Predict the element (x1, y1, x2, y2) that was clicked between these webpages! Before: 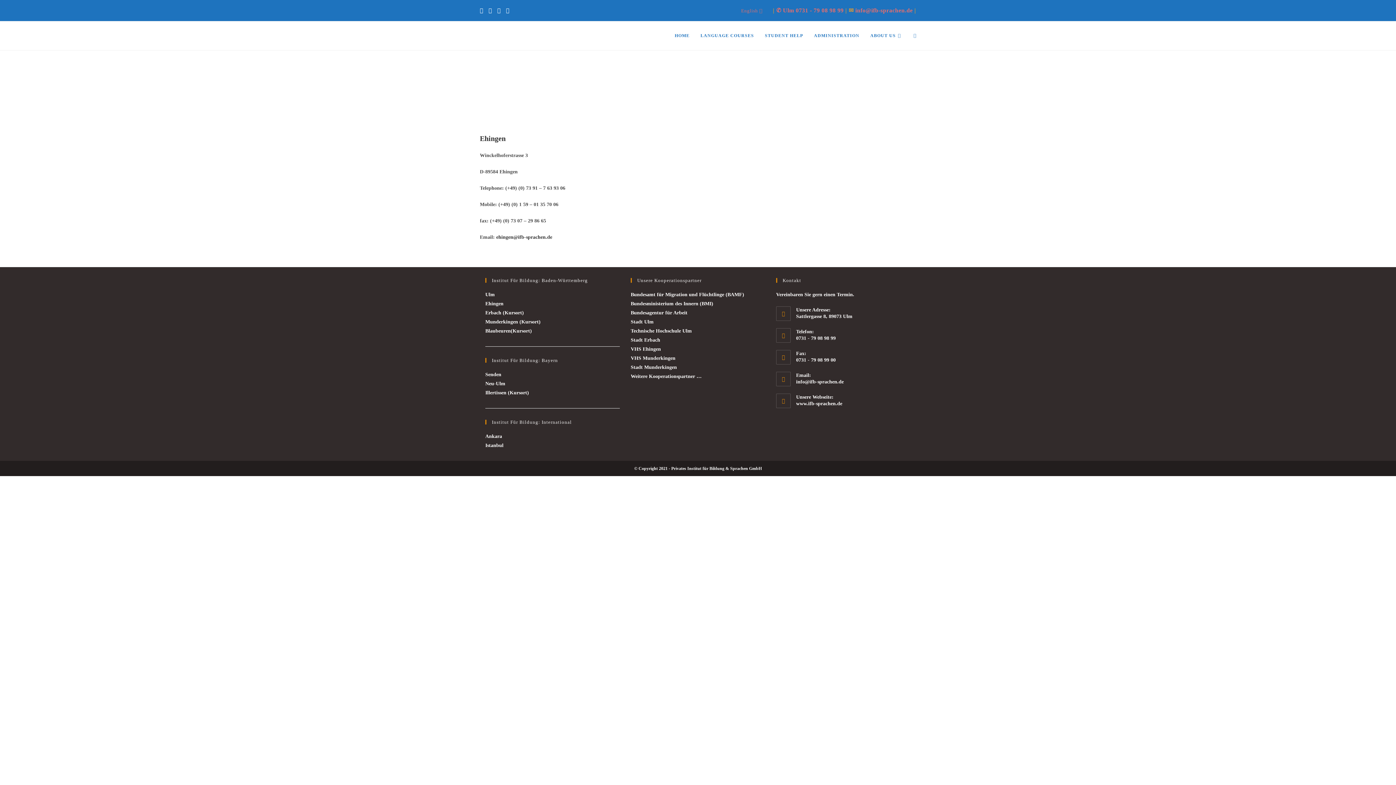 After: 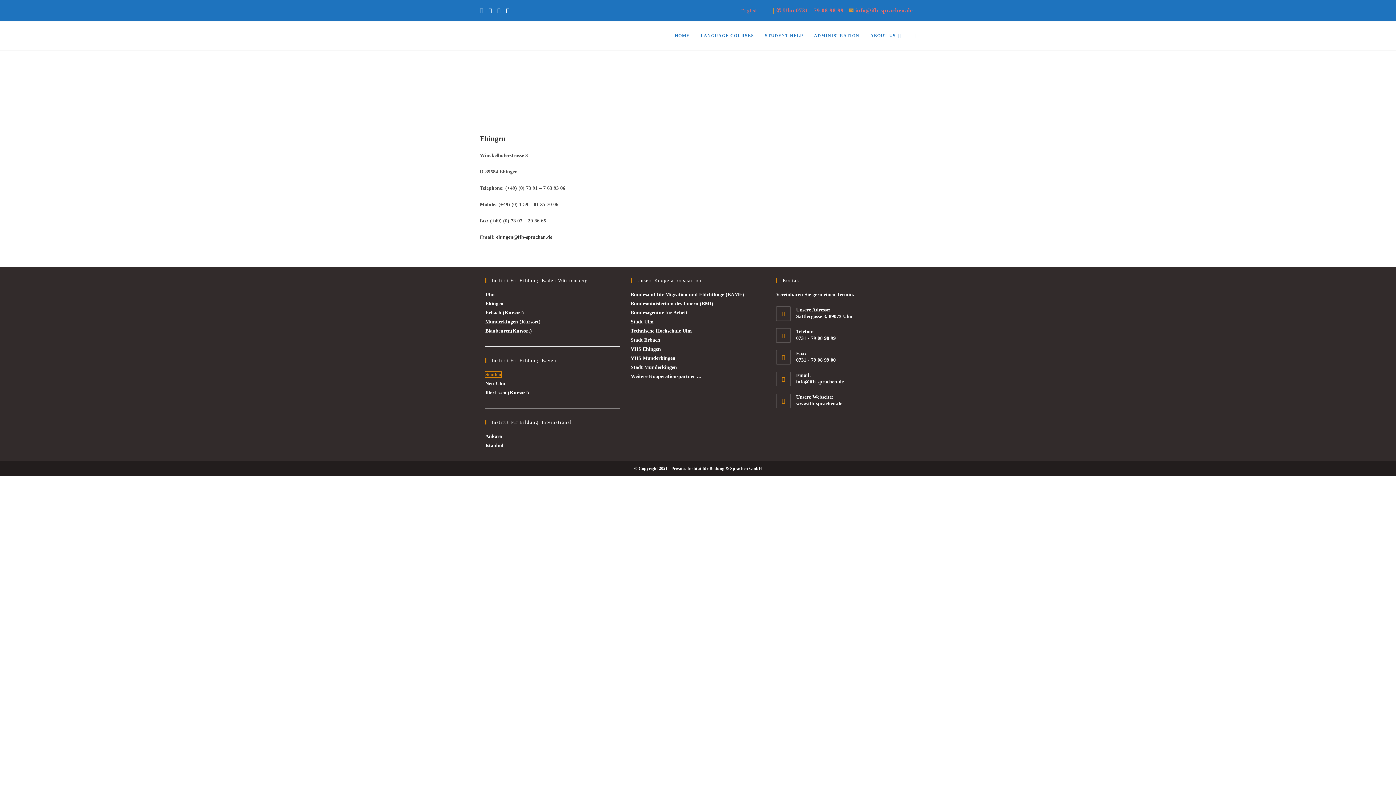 Action: label: Senden bbox: (485, 372, 501, 377)